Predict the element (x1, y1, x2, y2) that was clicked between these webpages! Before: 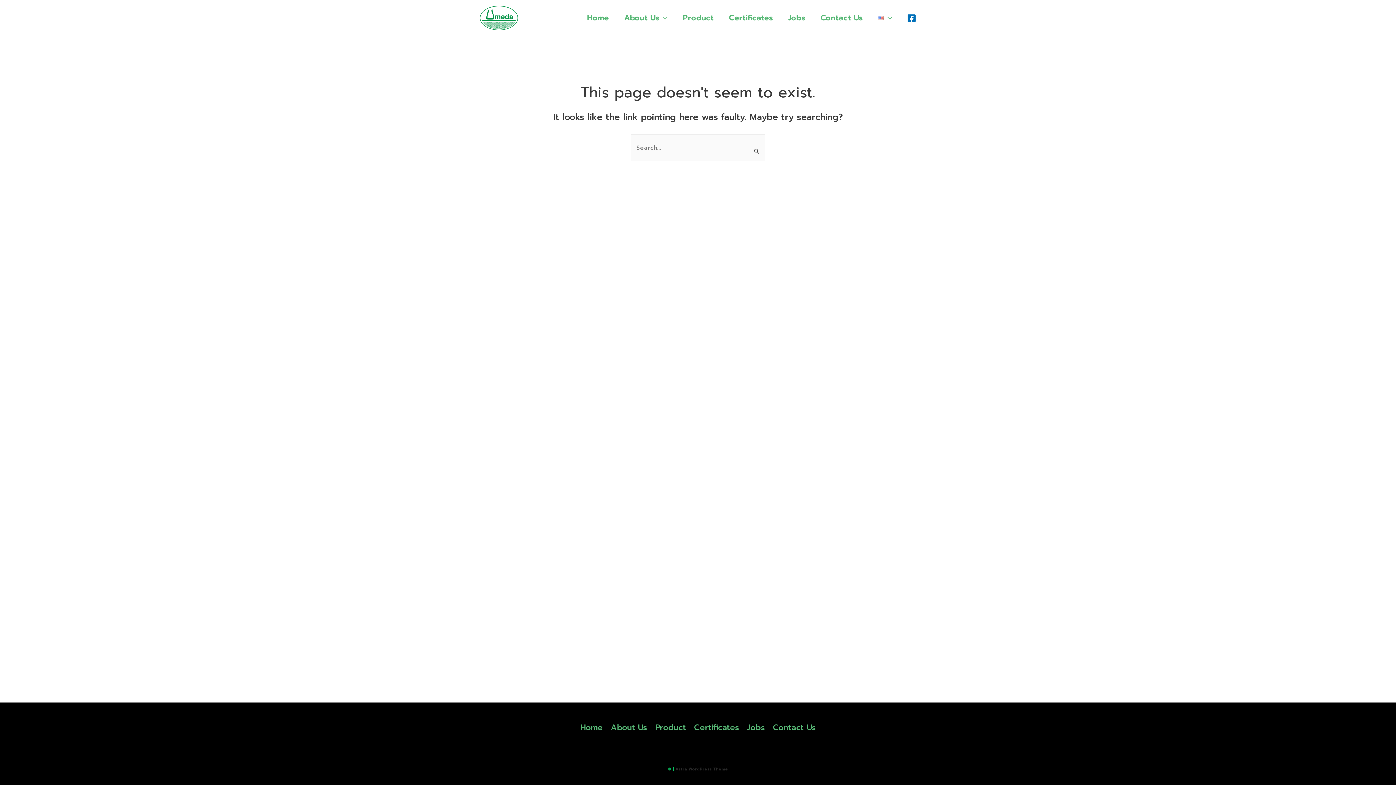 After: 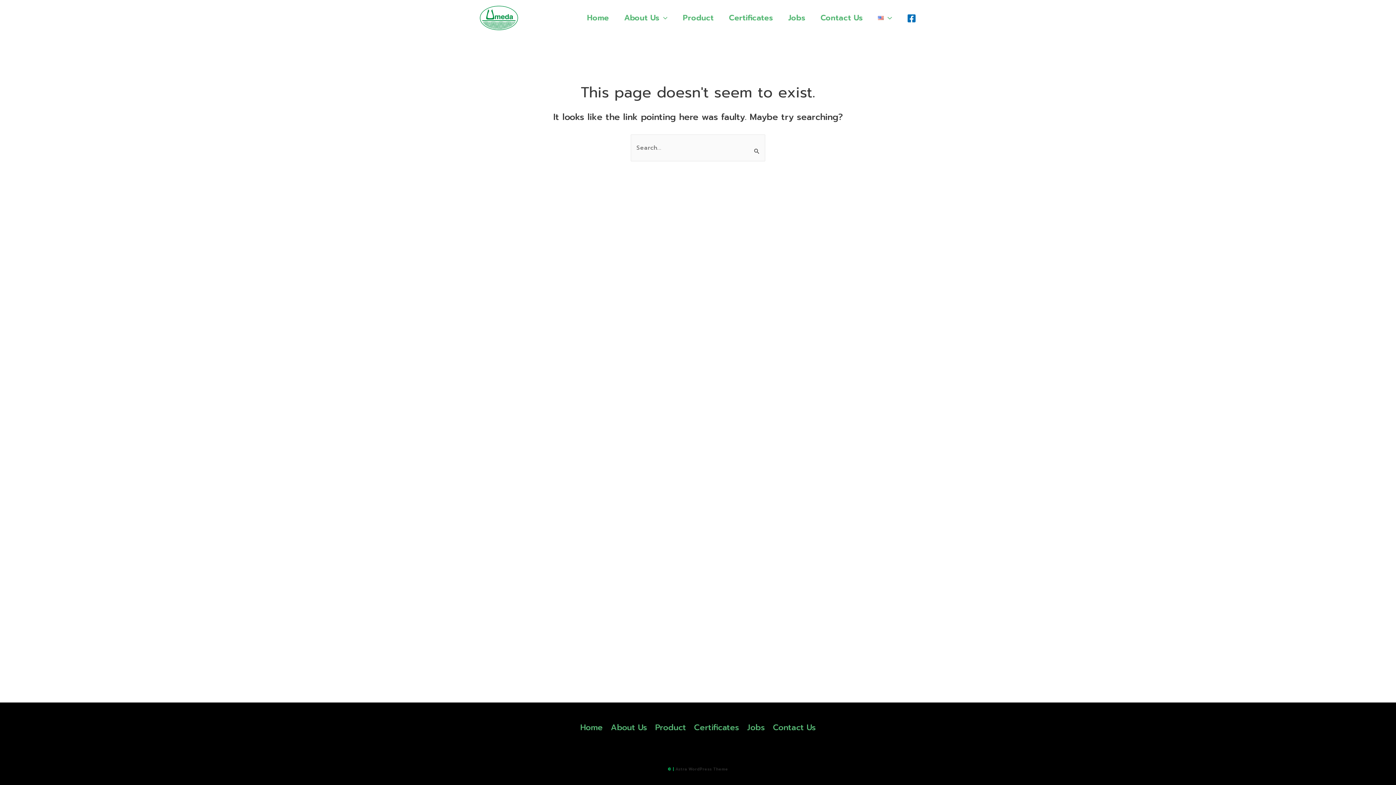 Action: label: Facebook bbox: (907, 13, 916, 22)